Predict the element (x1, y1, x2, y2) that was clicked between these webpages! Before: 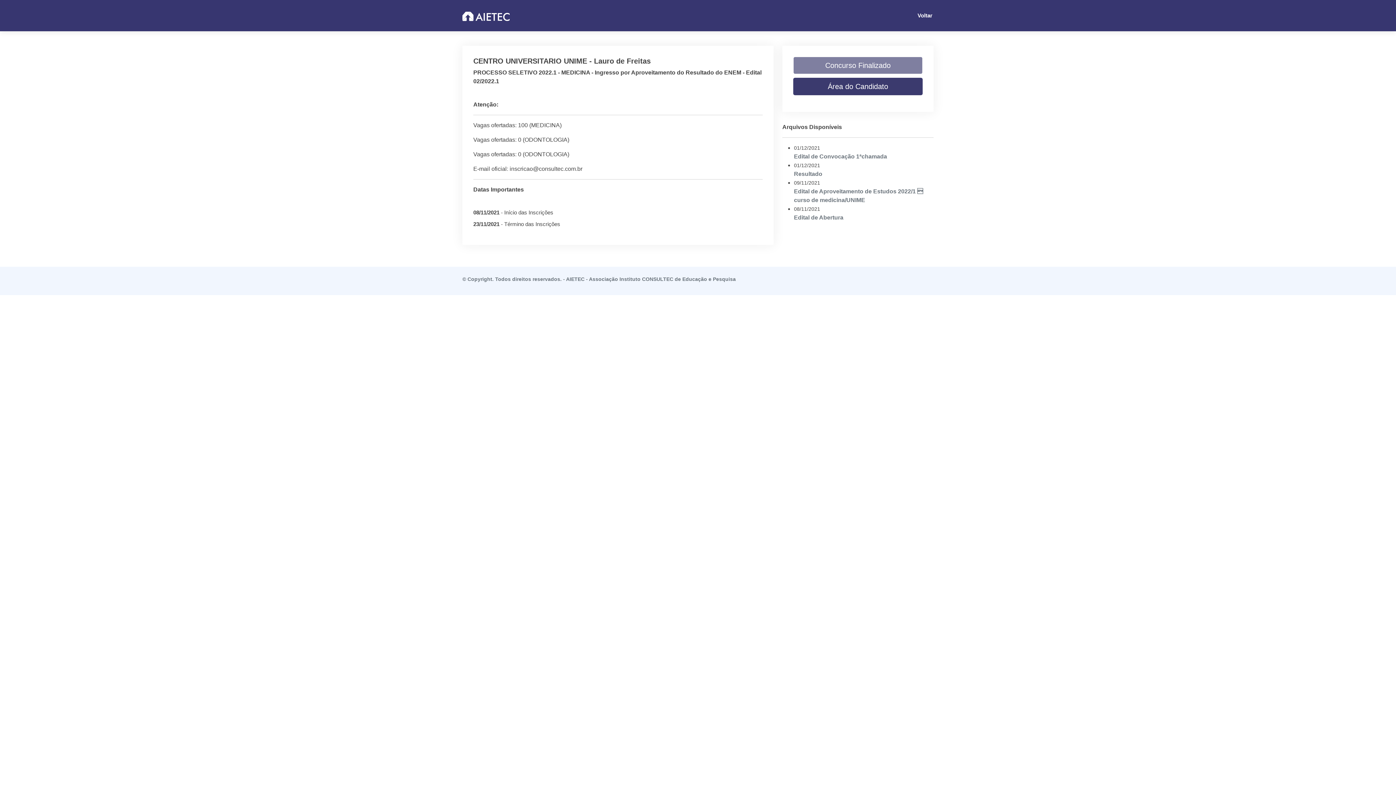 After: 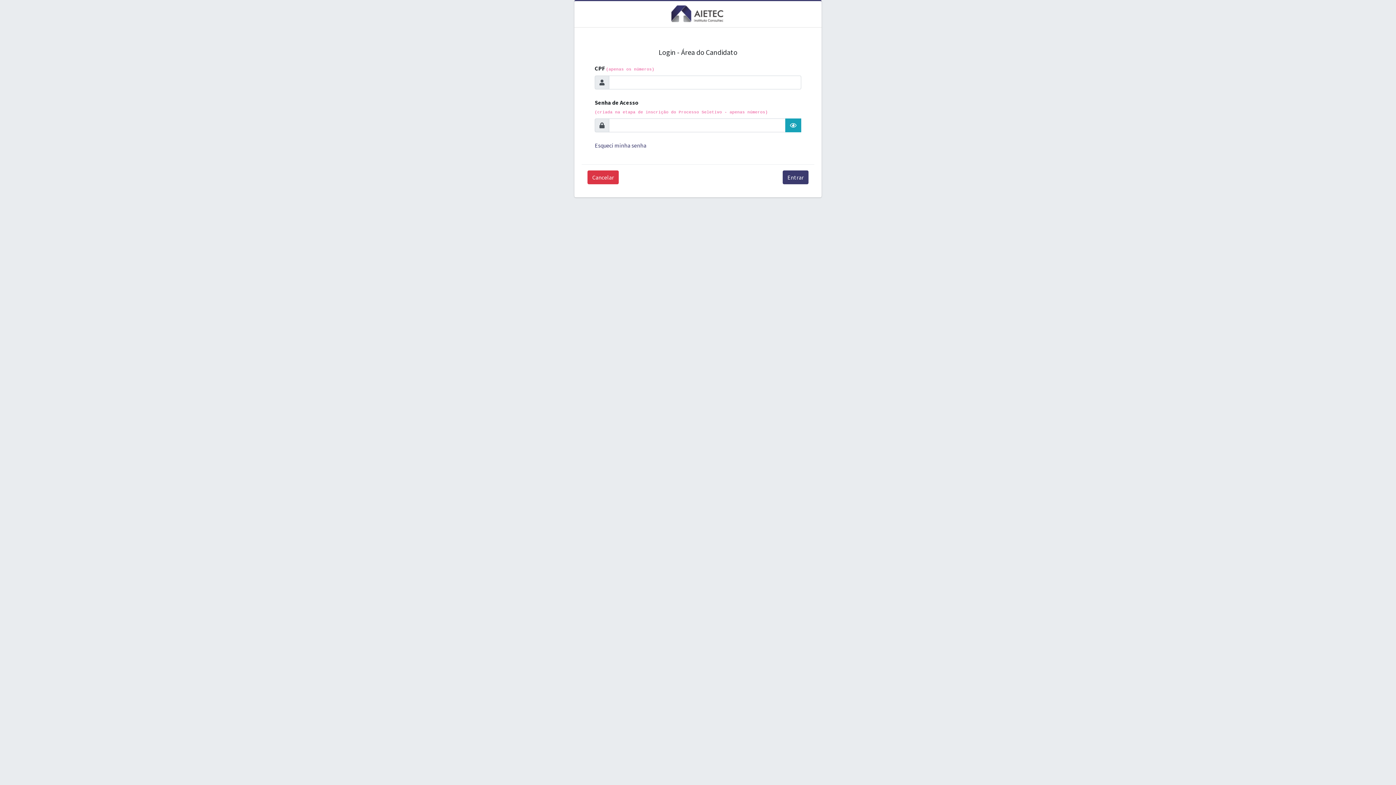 Action: label: Área do Candidato bbox: (793, 77, 922, 95)